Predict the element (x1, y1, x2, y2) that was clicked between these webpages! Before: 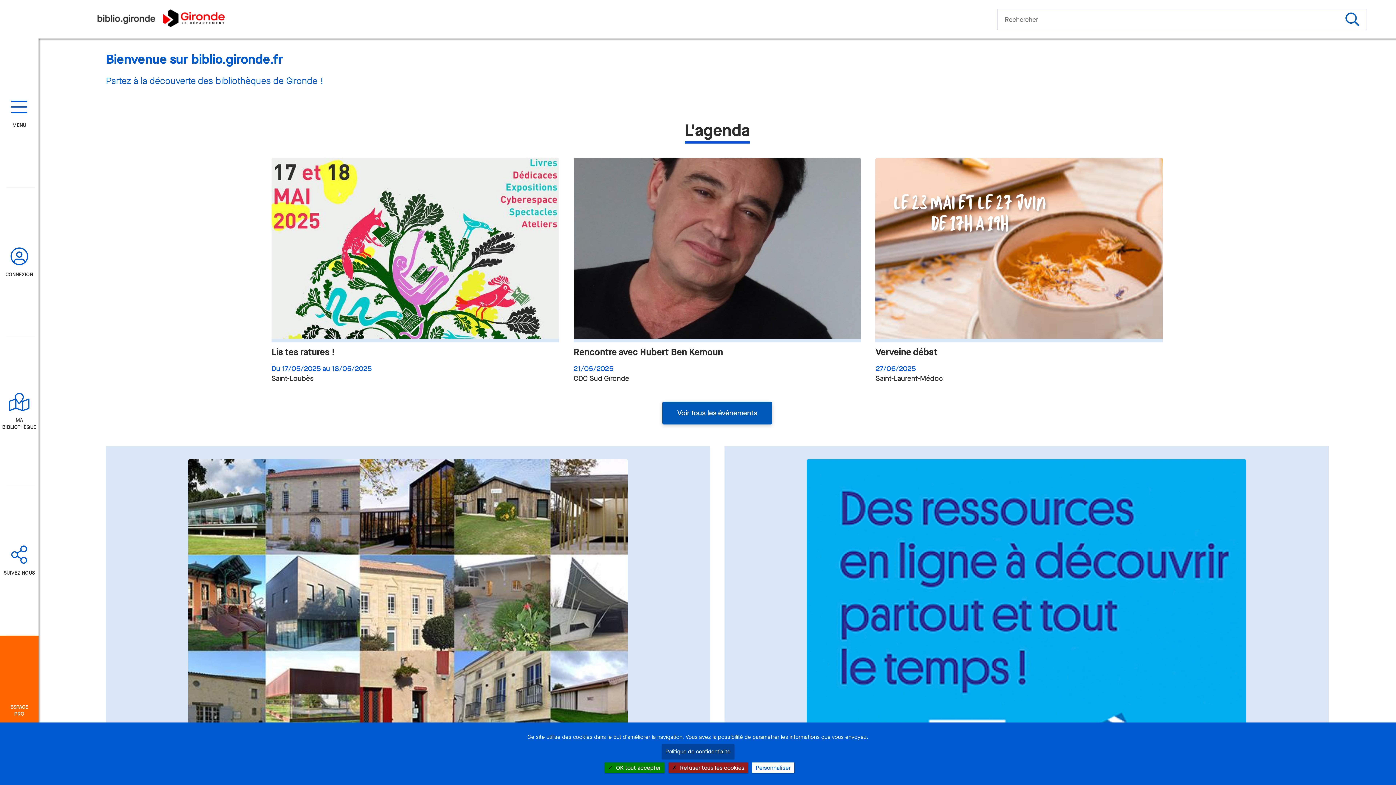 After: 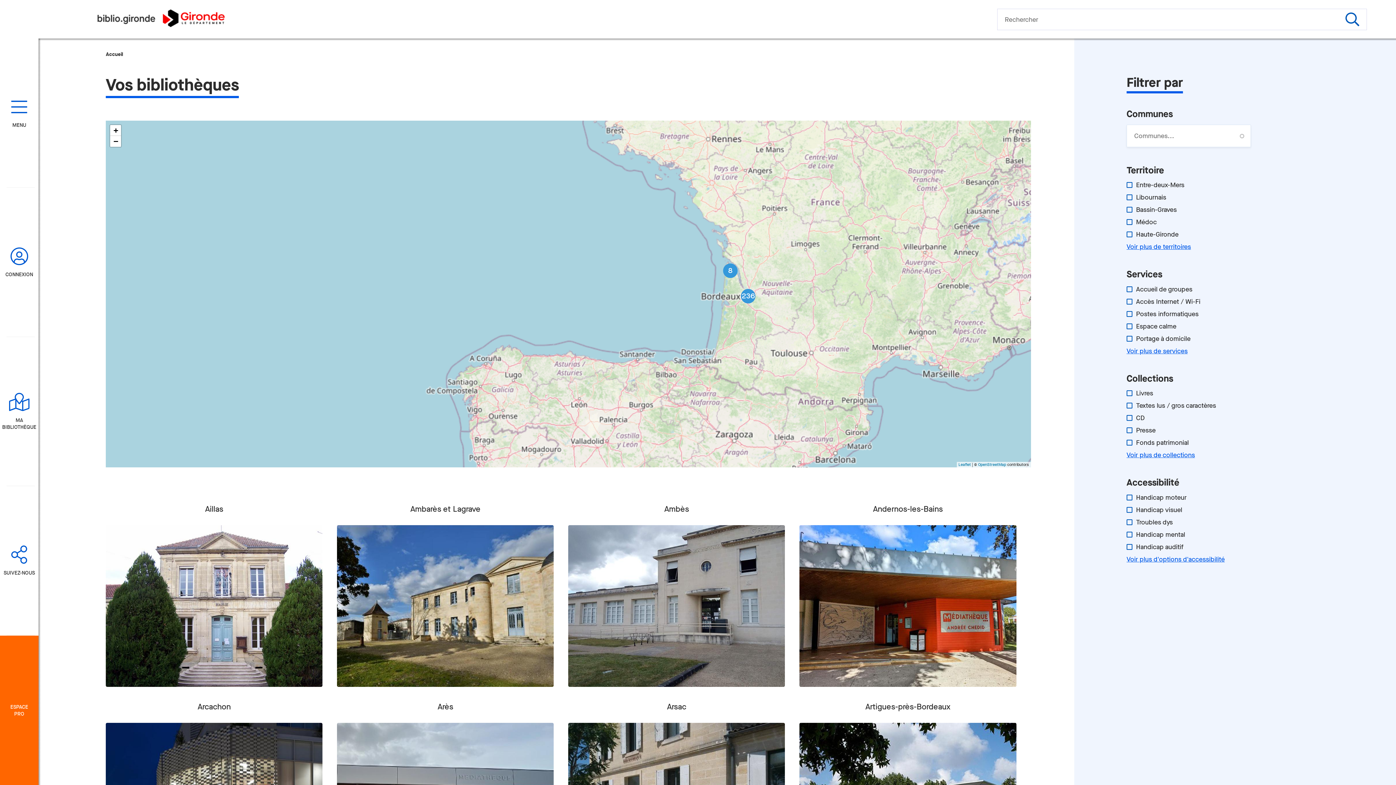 Action: label: Image bbox: (188, 459, 627, 838)